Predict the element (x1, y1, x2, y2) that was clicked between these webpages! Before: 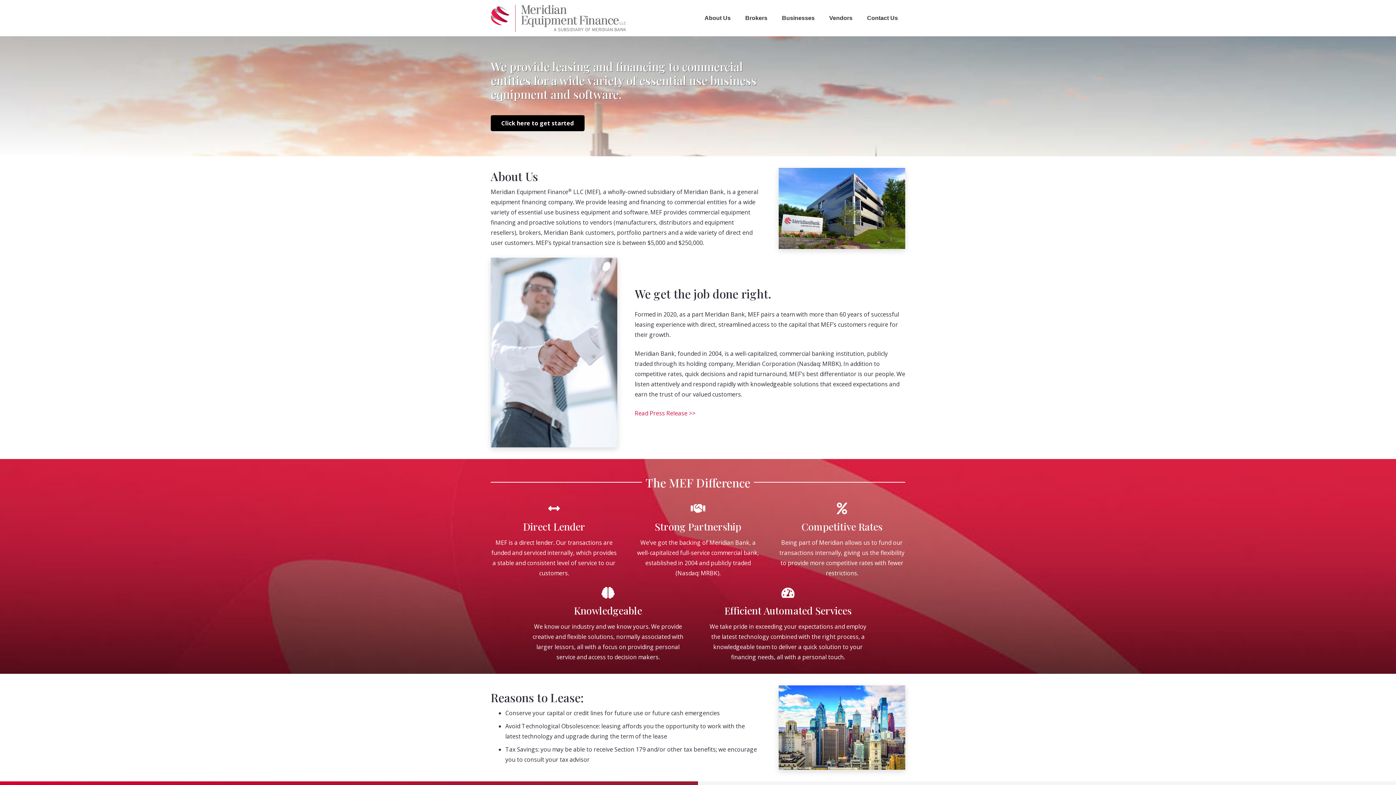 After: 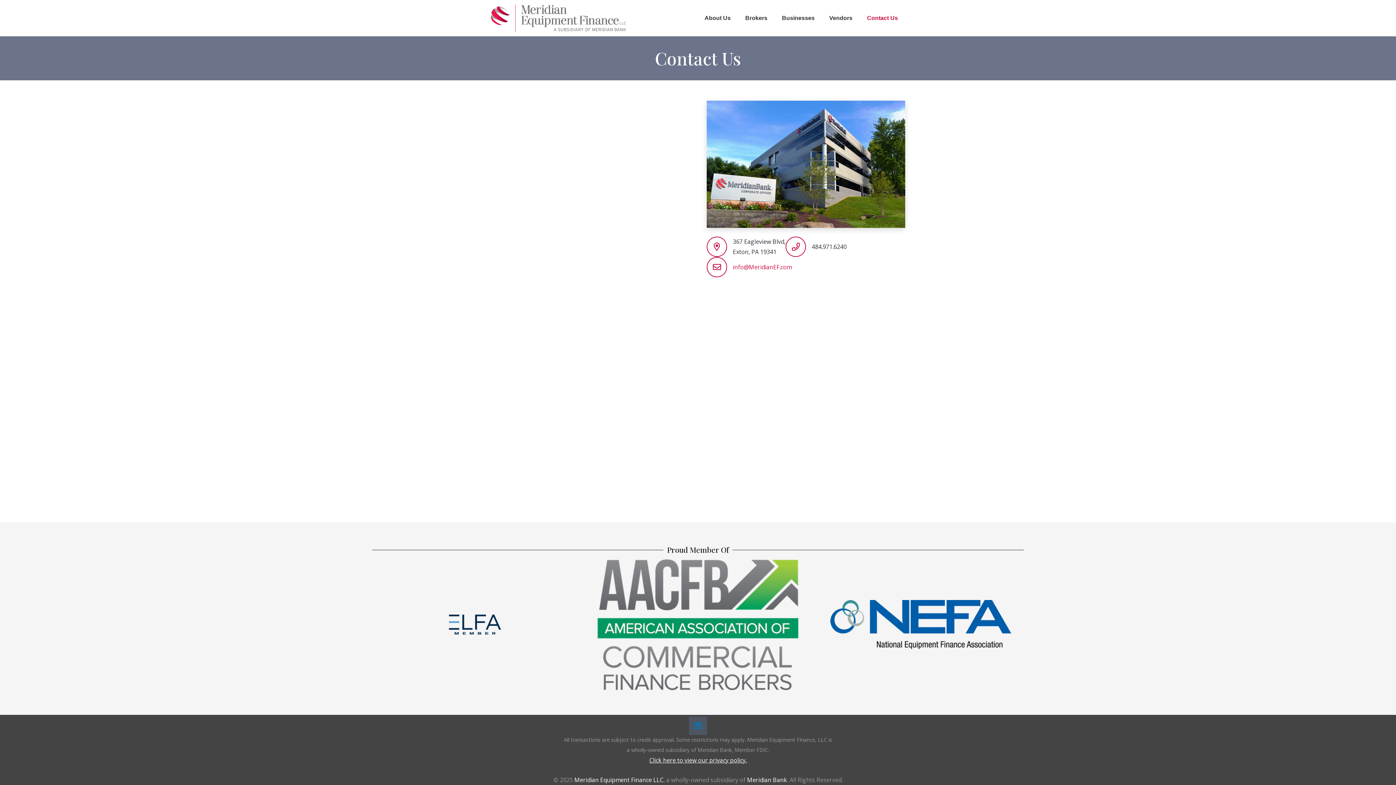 Action: bbox: (490, 115, 584, 131) label: Click here to get started